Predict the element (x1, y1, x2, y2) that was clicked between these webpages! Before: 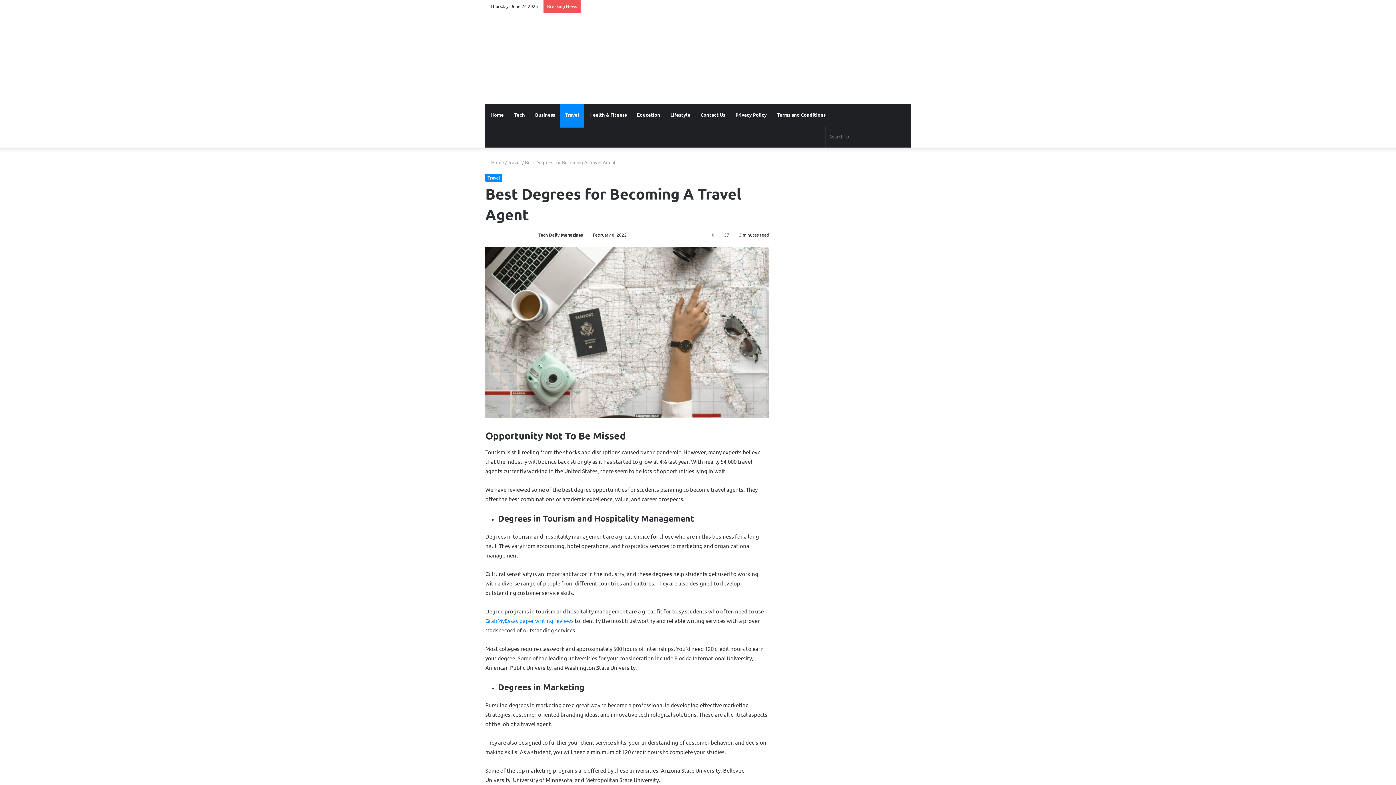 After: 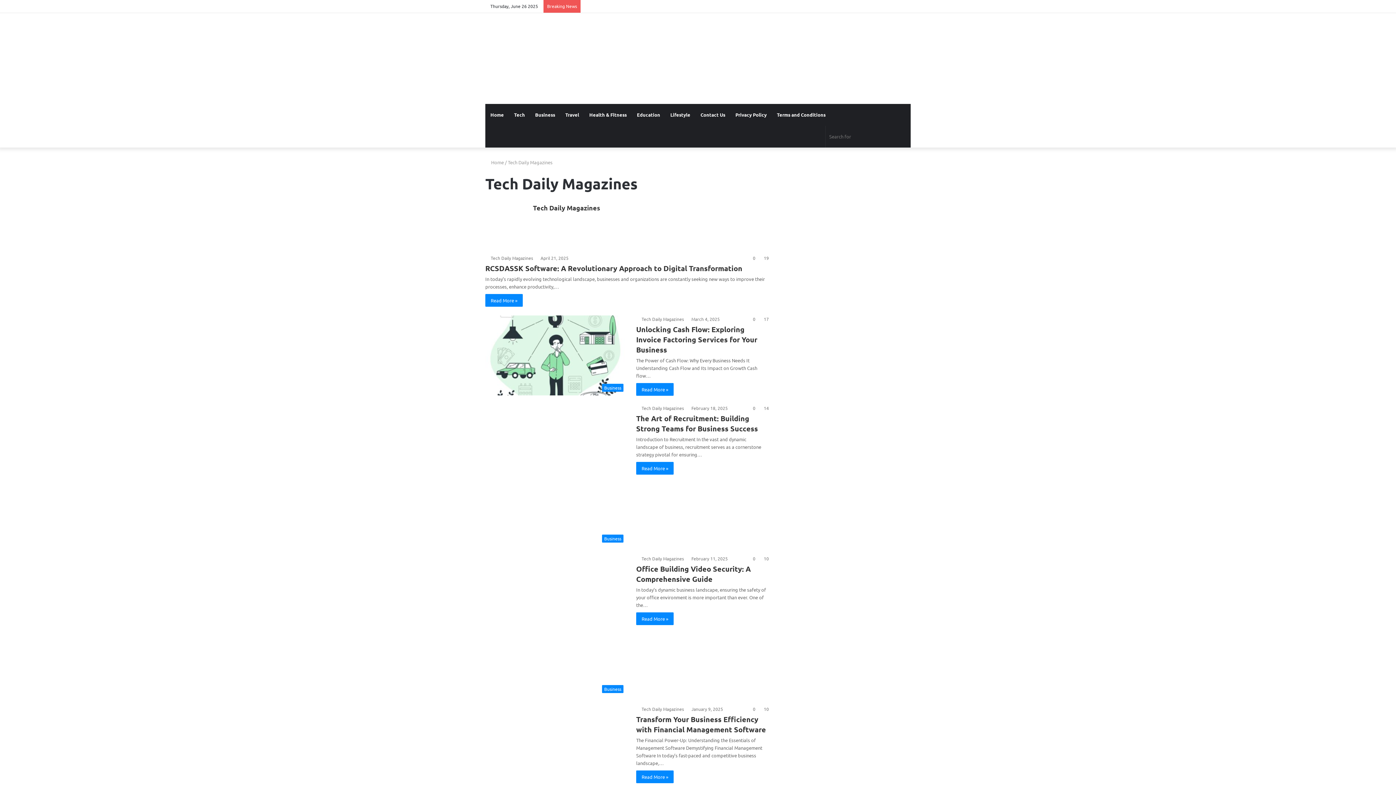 Action: bbox: (538, 232, 583, 237) label: Tech Daily Magazines